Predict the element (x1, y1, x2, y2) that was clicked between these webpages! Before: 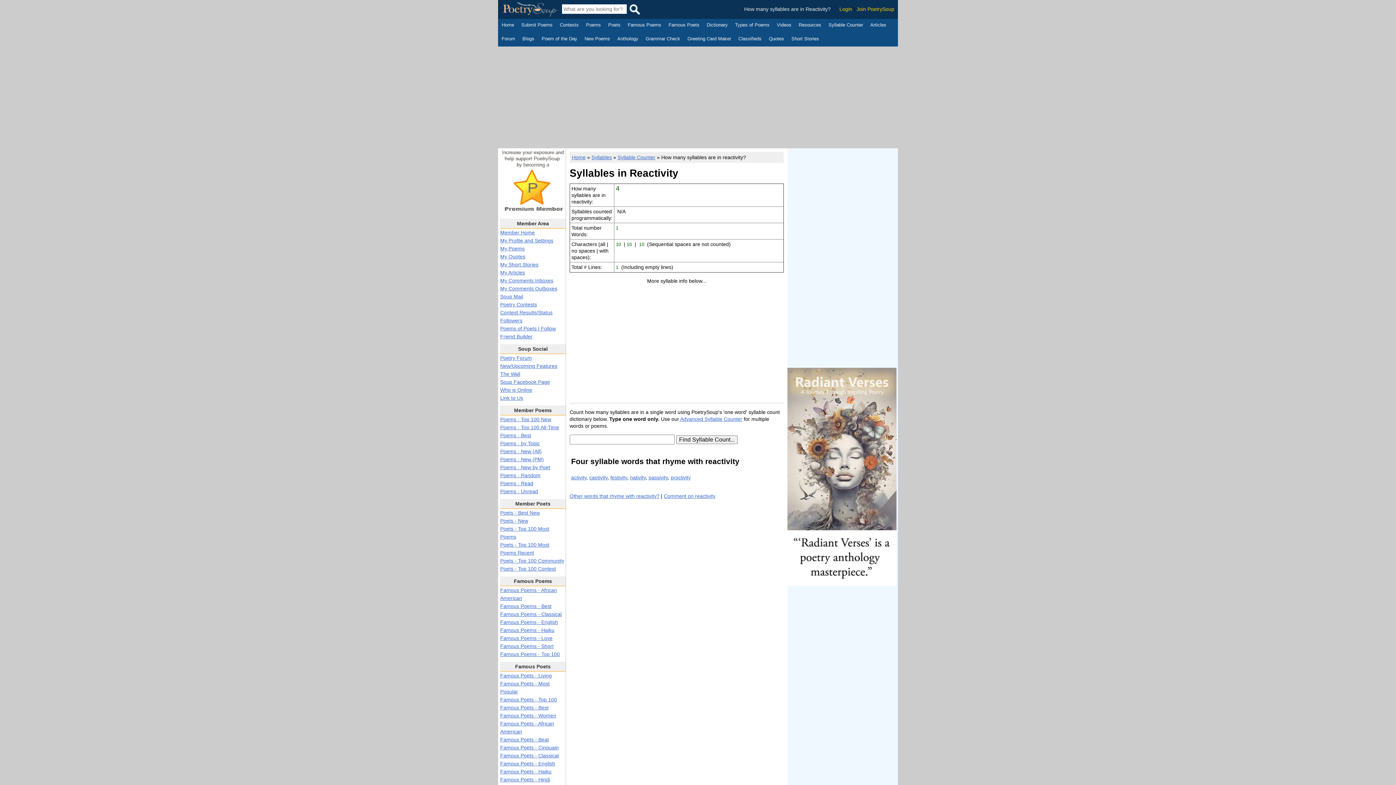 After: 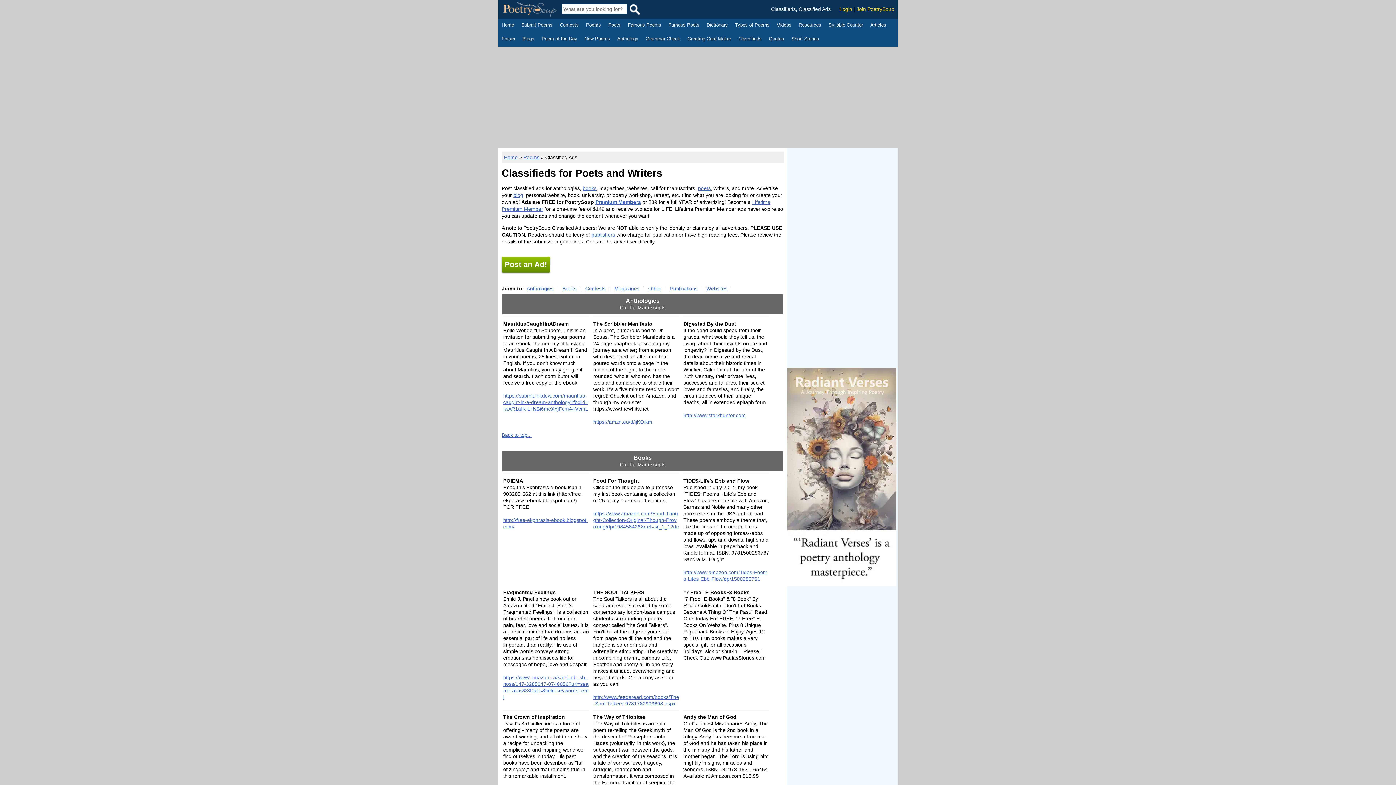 Action: label: Classifieds bbox: (738, 35, 761, 43)